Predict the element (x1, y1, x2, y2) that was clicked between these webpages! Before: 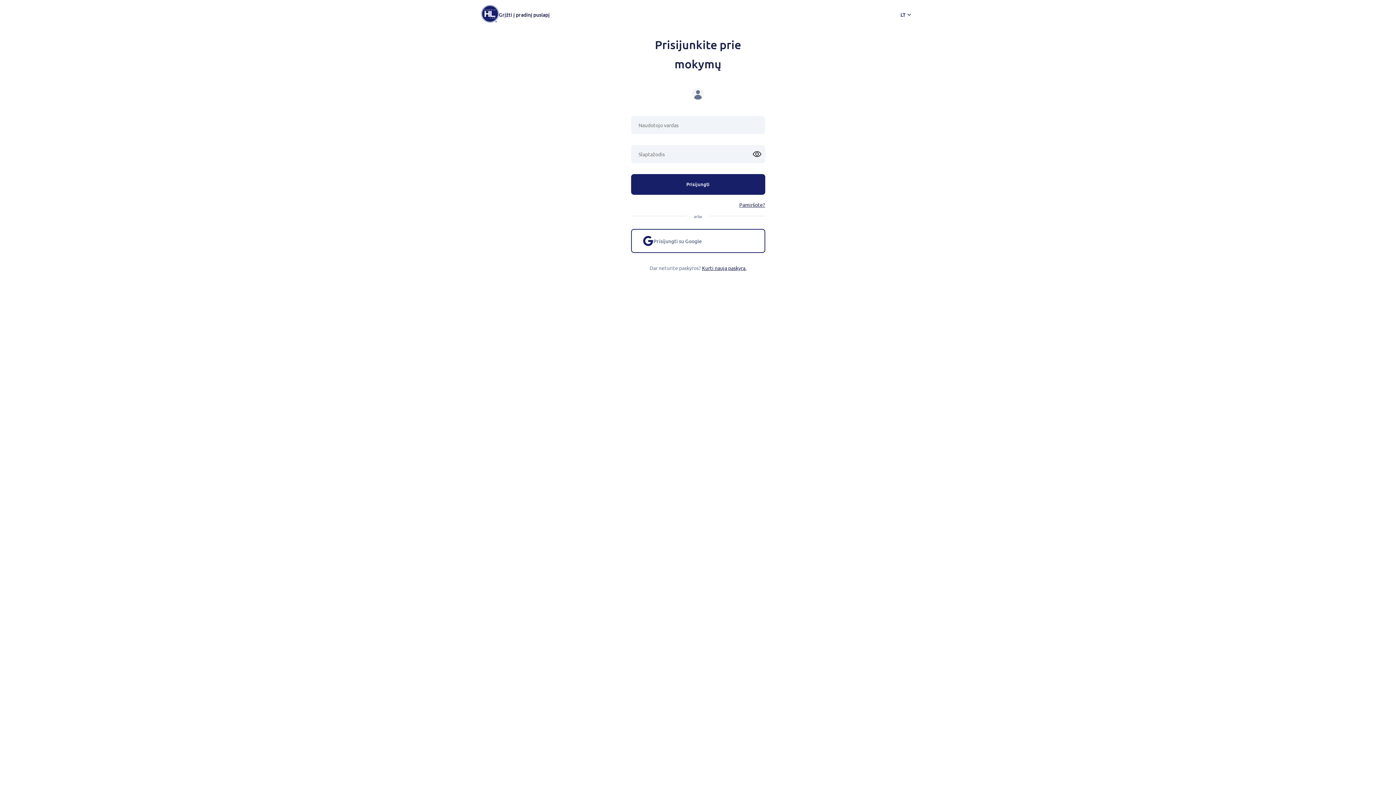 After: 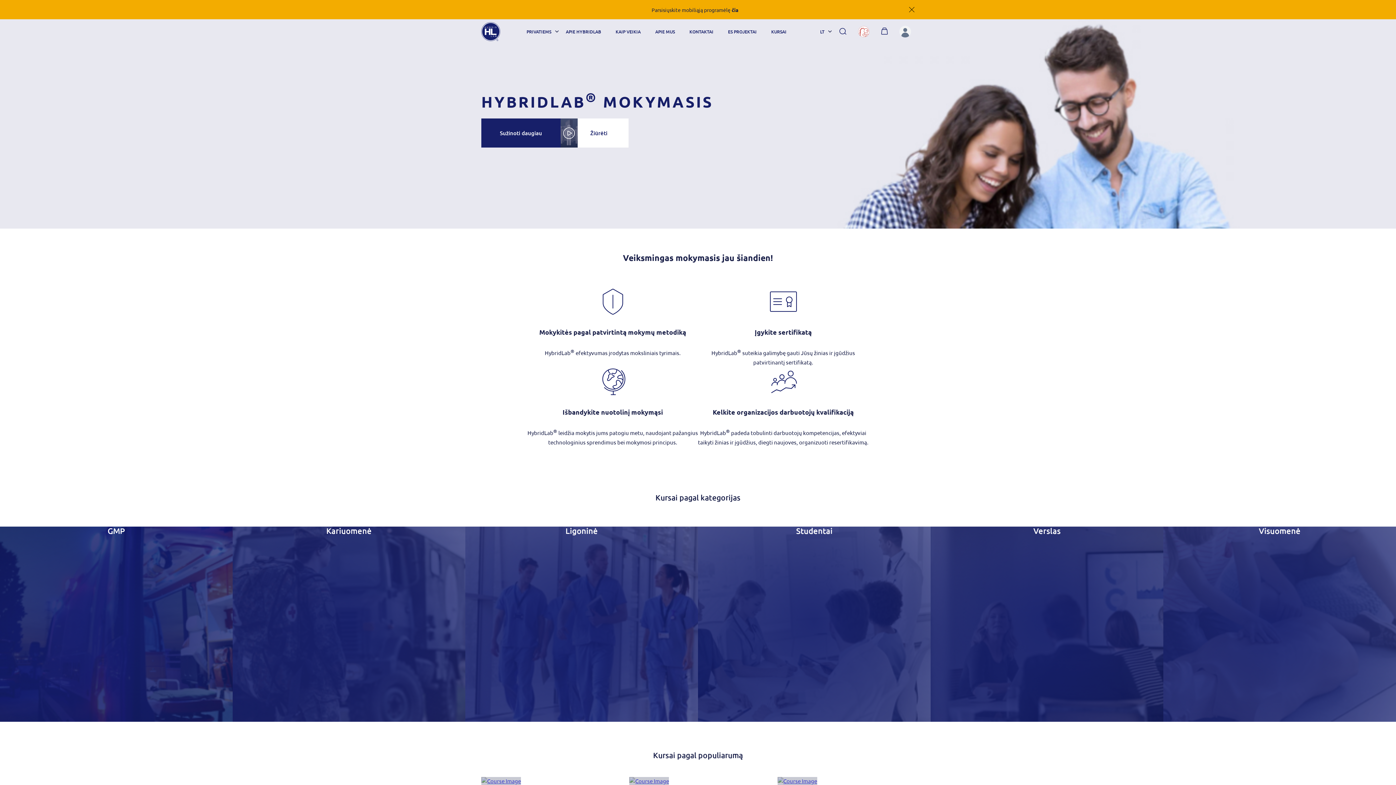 Action: label: Grįžti į pradinį puslapį bbox: (498, 10, 549, 18)